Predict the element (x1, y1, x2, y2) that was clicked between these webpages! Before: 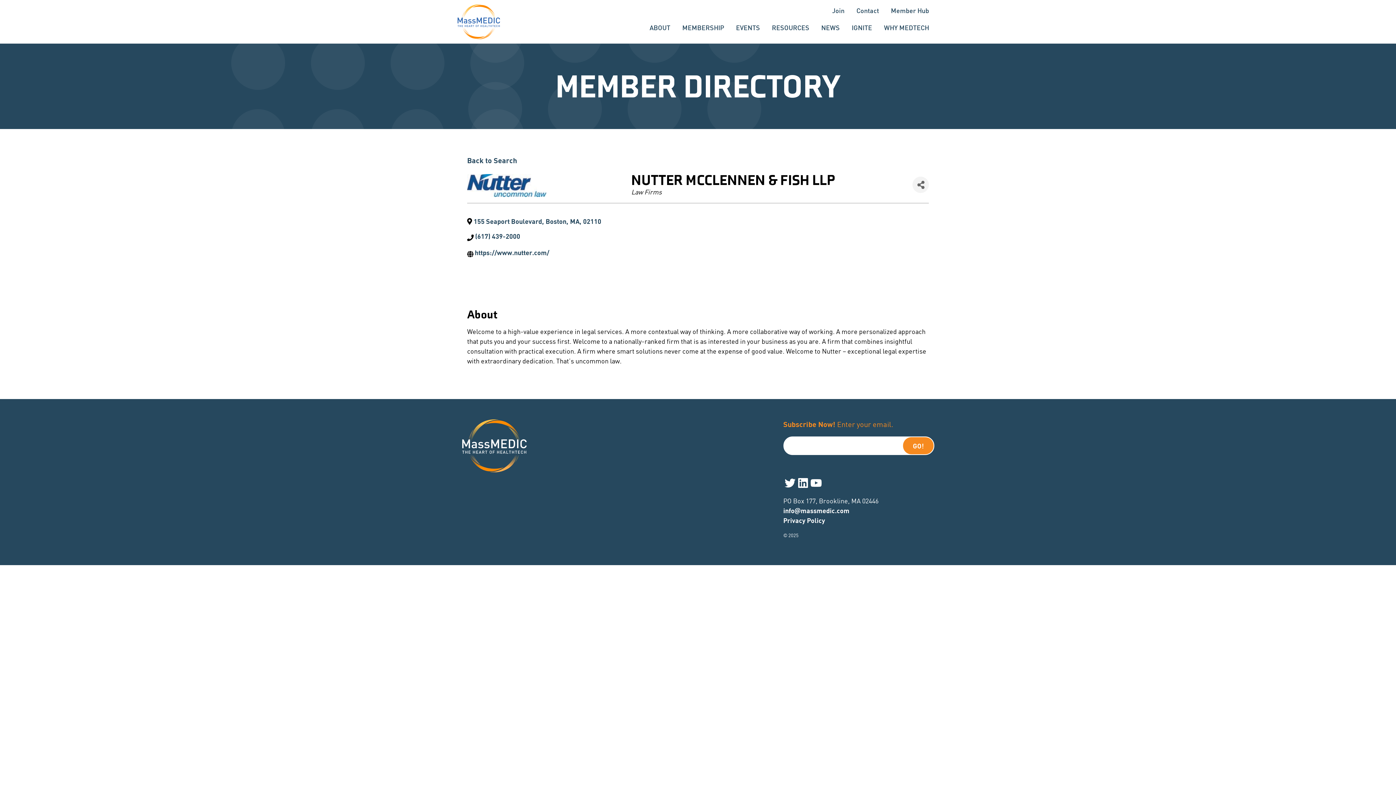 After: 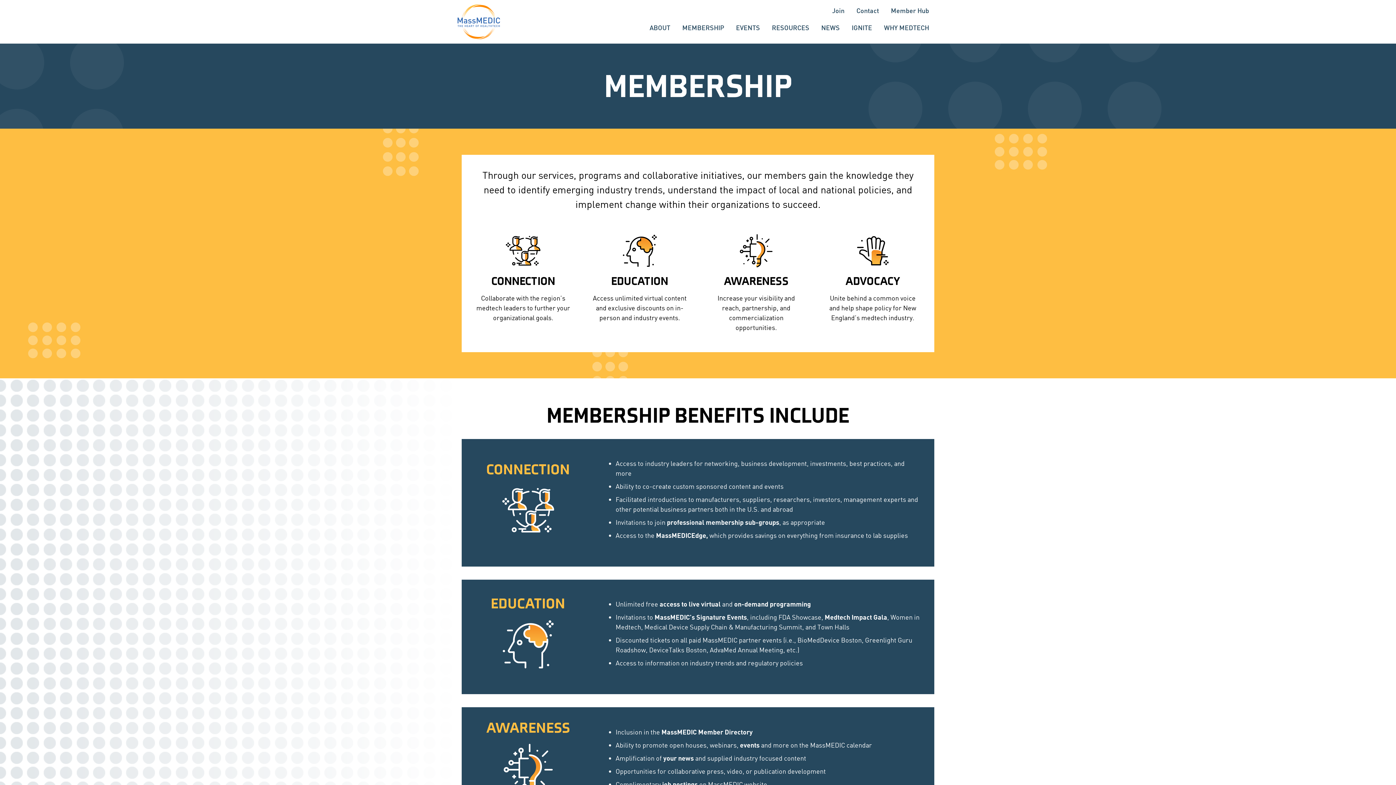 Action: bbox: (677, 21, 729, 35) label: MEMBERSHIP